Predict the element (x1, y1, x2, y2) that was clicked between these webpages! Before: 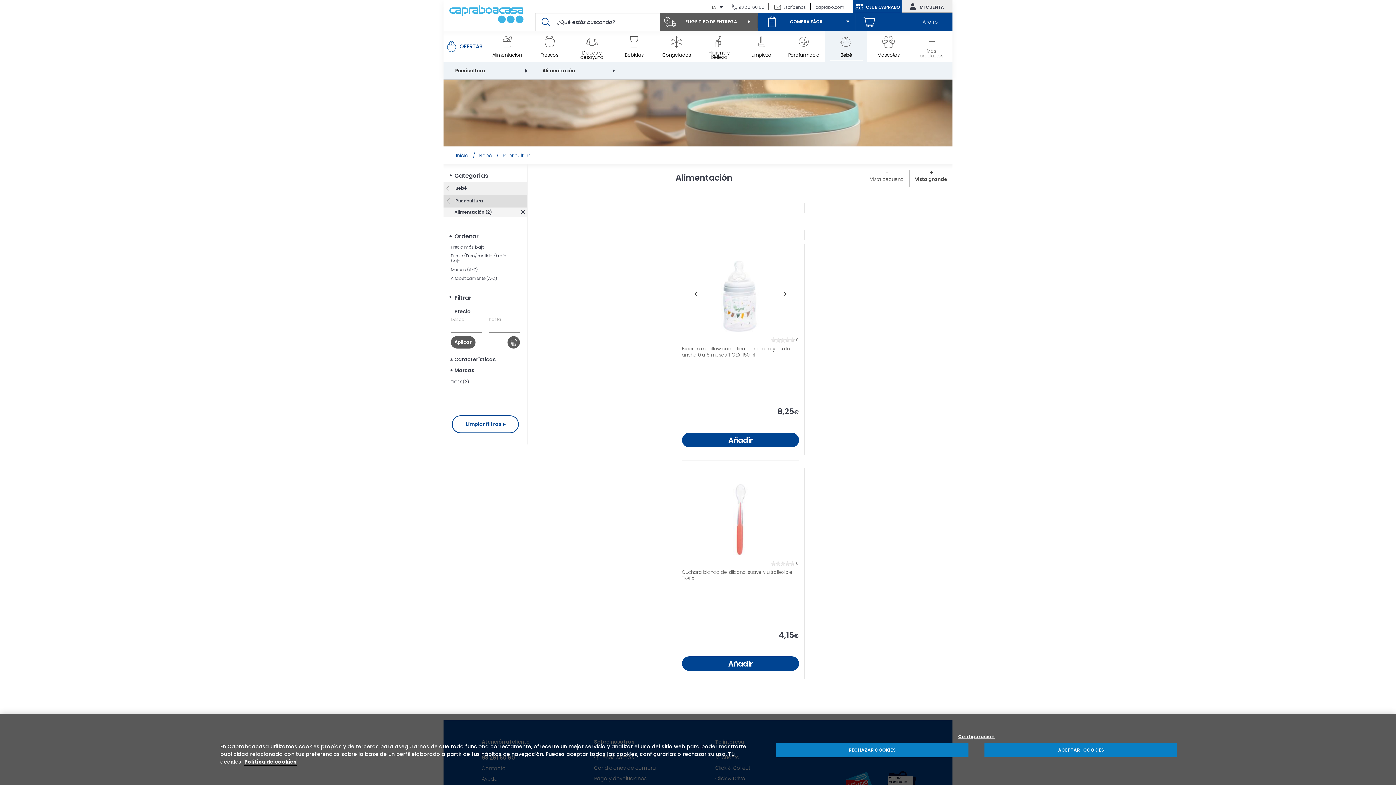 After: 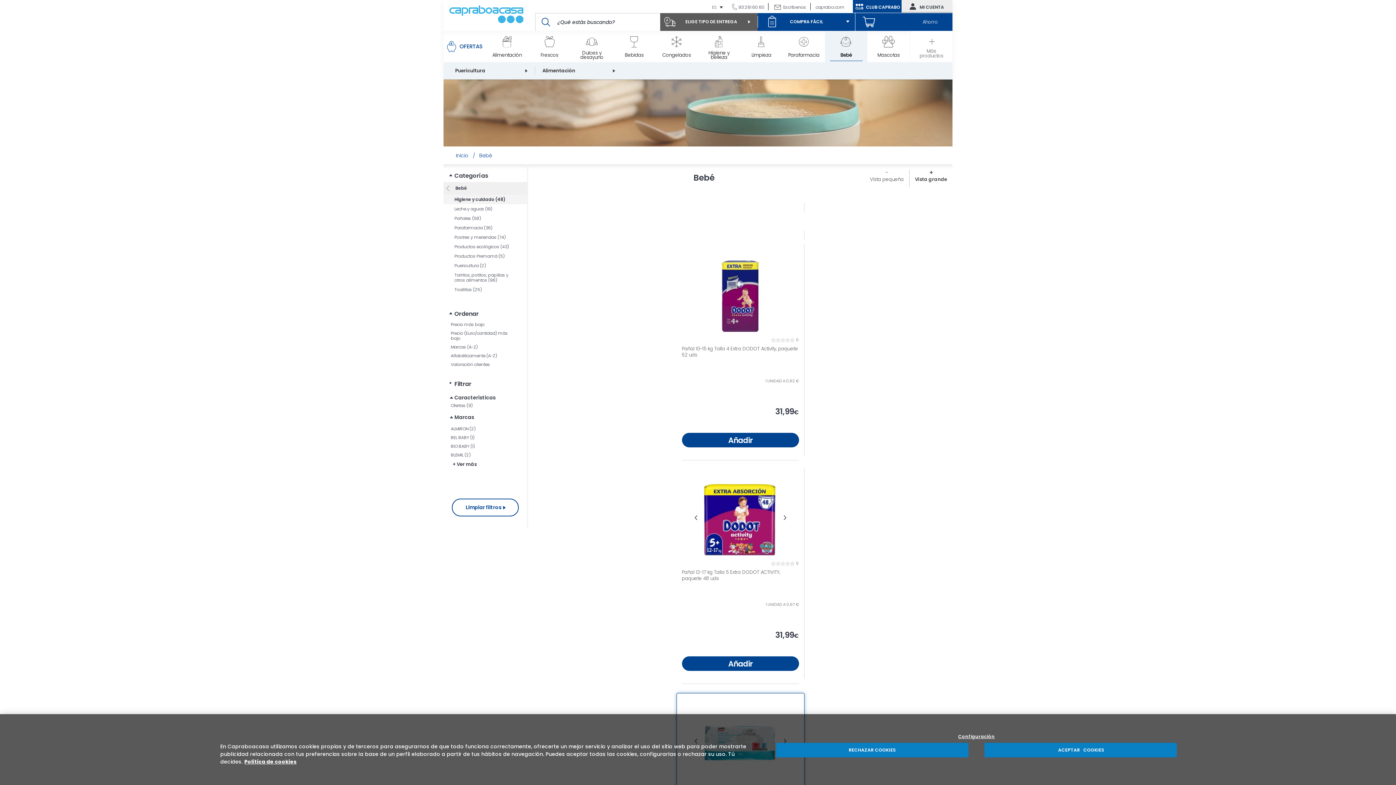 Action: label:  Puericultura bbox: (443, 195, 527, 207)